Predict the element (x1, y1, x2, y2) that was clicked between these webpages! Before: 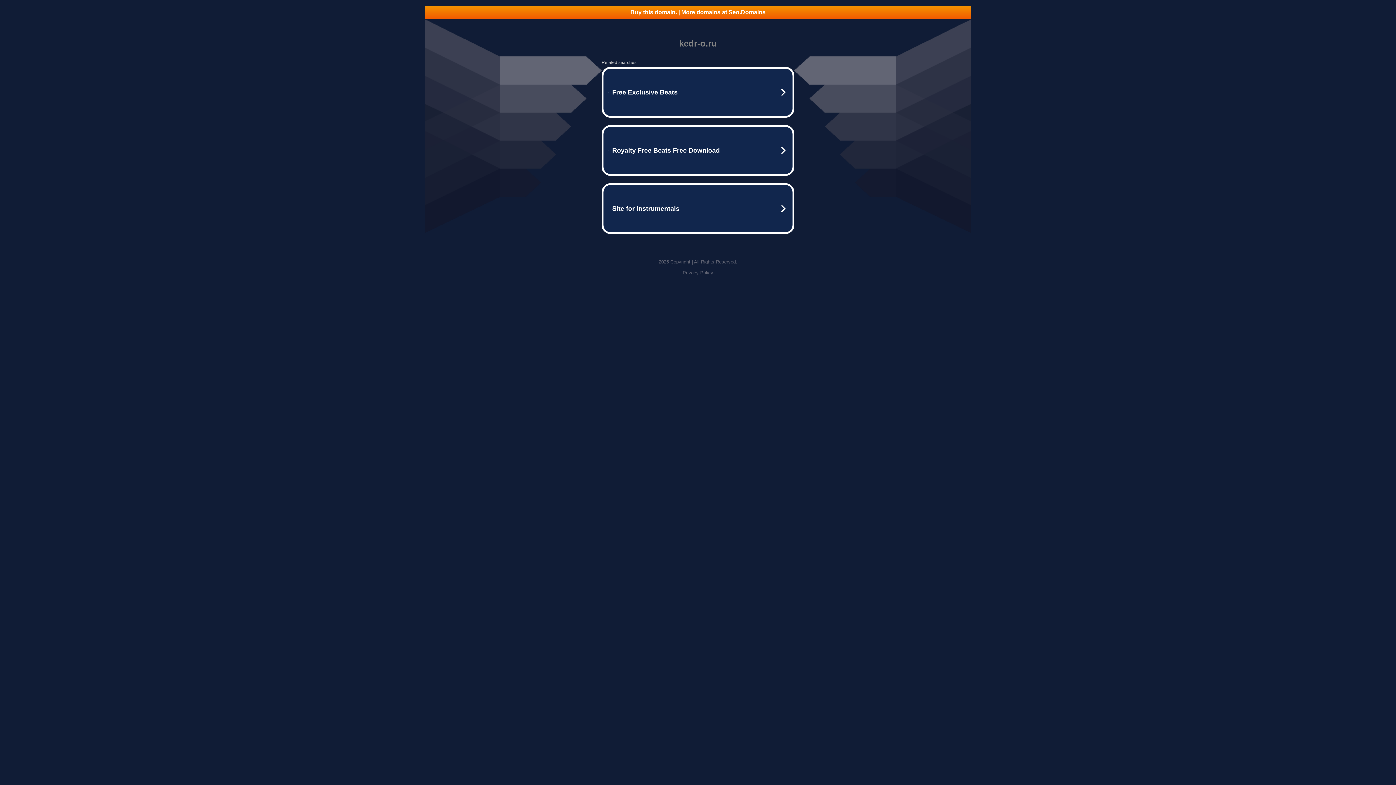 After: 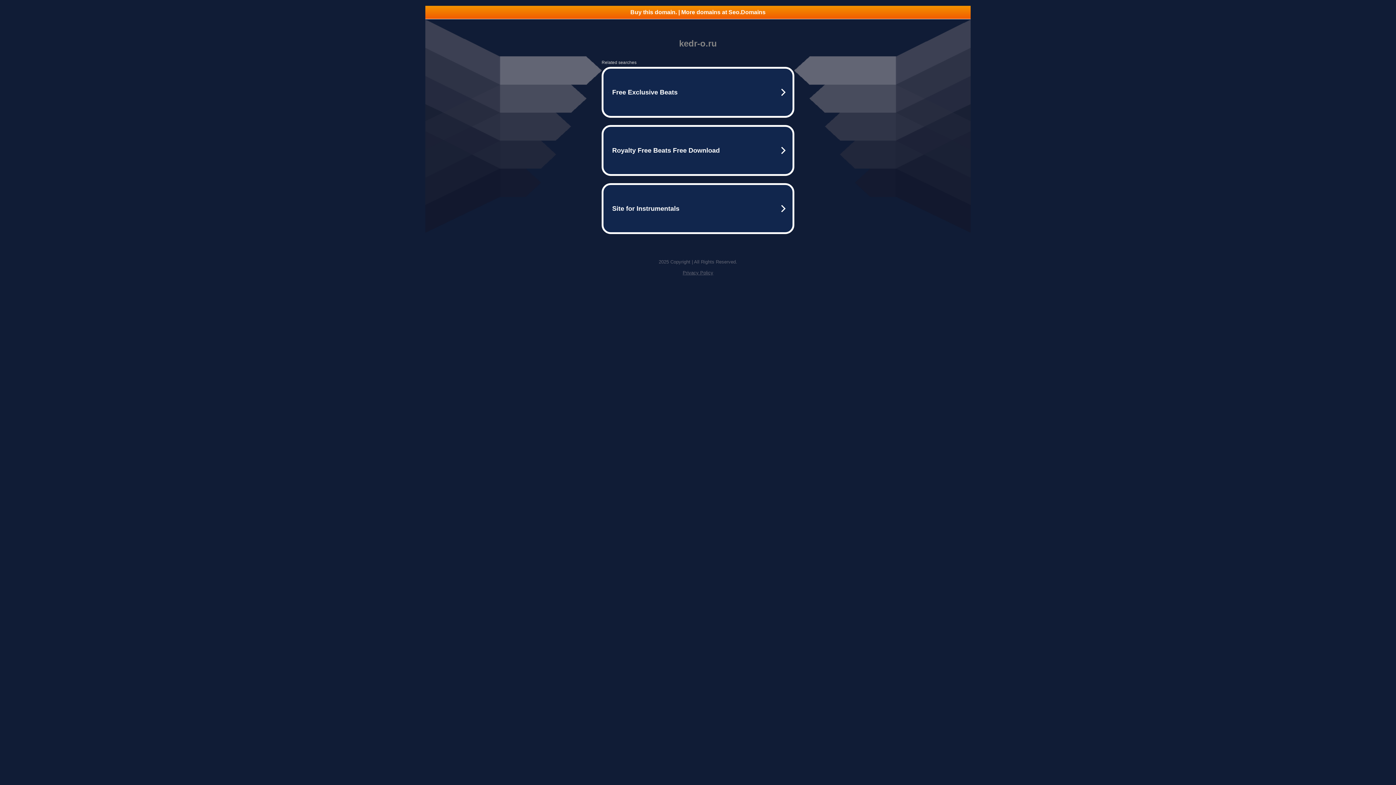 Action: bbox: (425, 5, 970, 18) label: Buy this domain. | More domains at Seo.Domains